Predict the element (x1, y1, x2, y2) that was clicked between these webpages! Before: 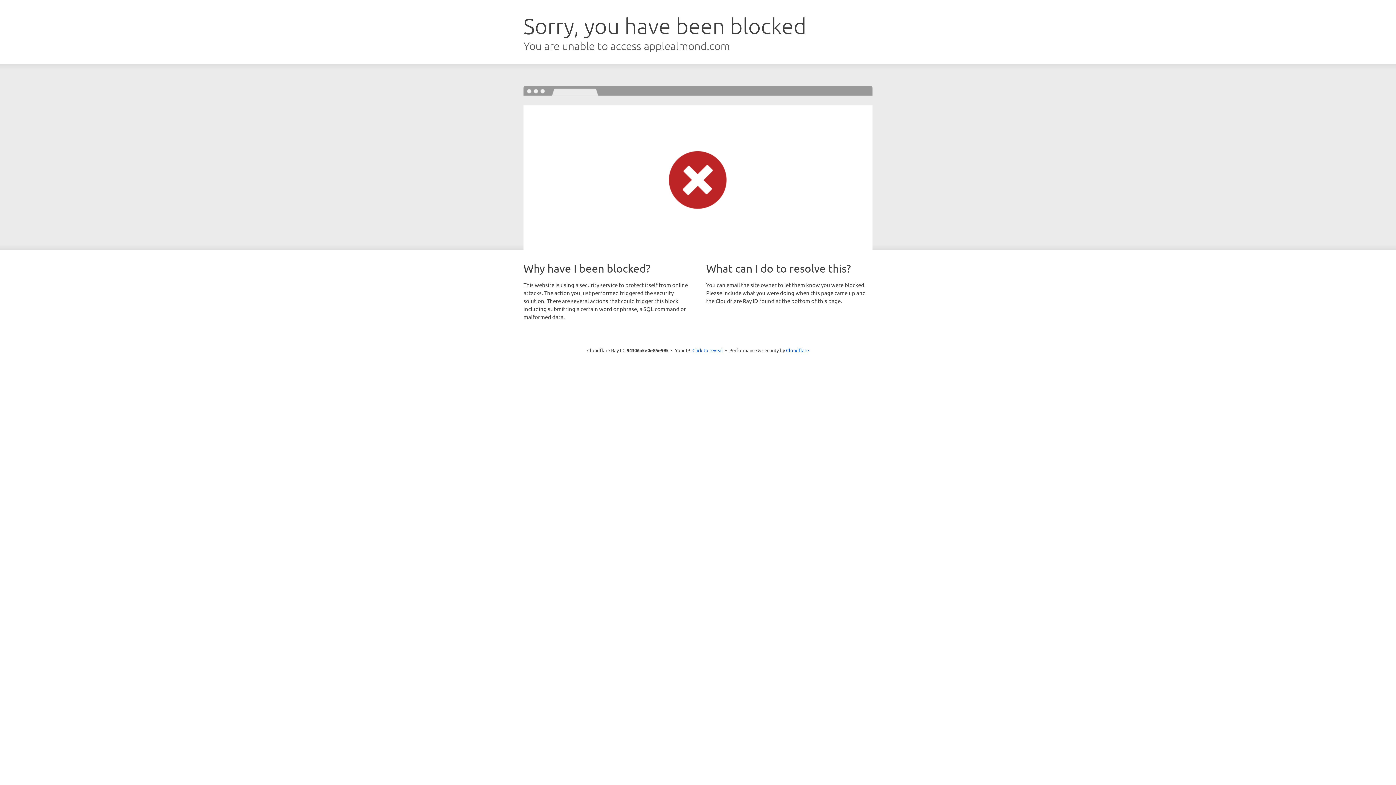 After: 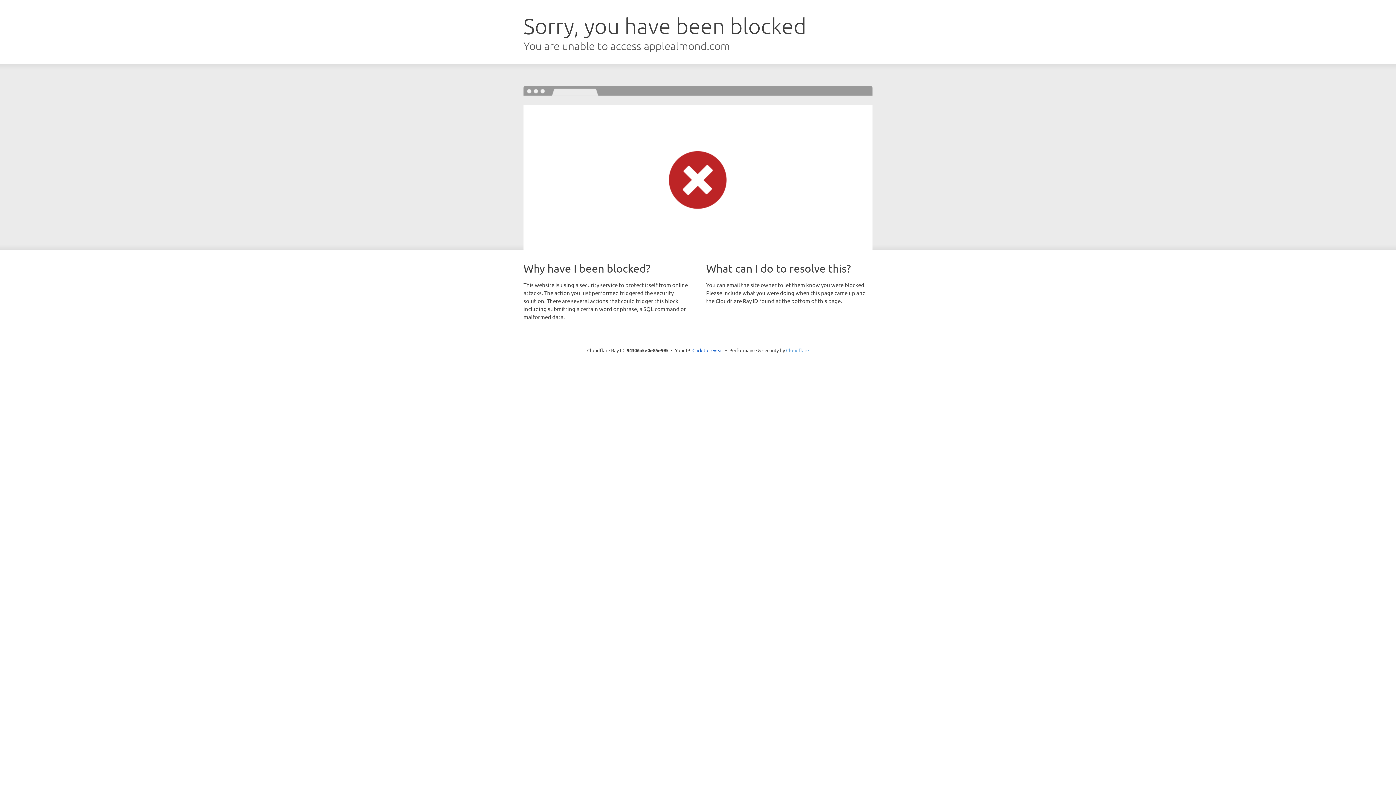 Action: label: Cloudflare bbox: (786, 347, 809, 353)